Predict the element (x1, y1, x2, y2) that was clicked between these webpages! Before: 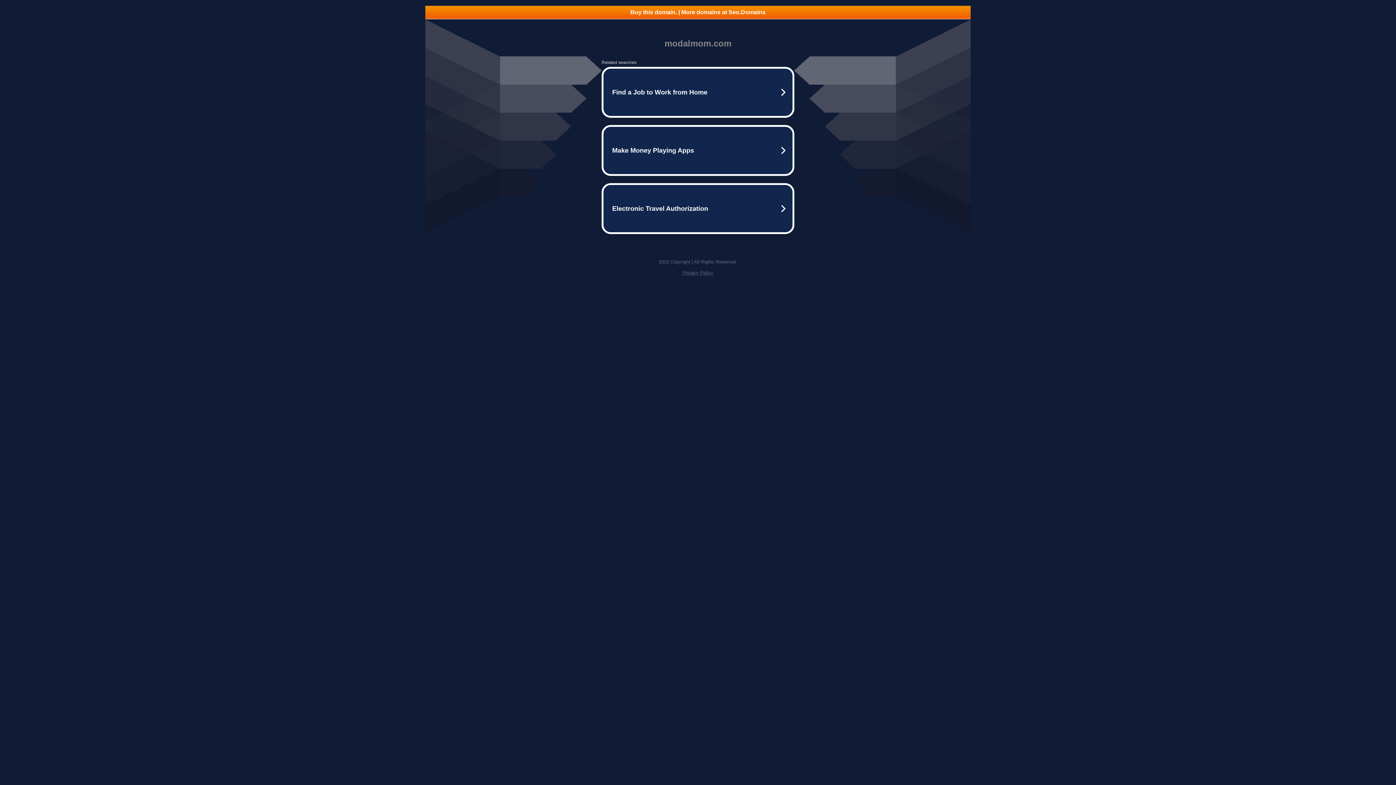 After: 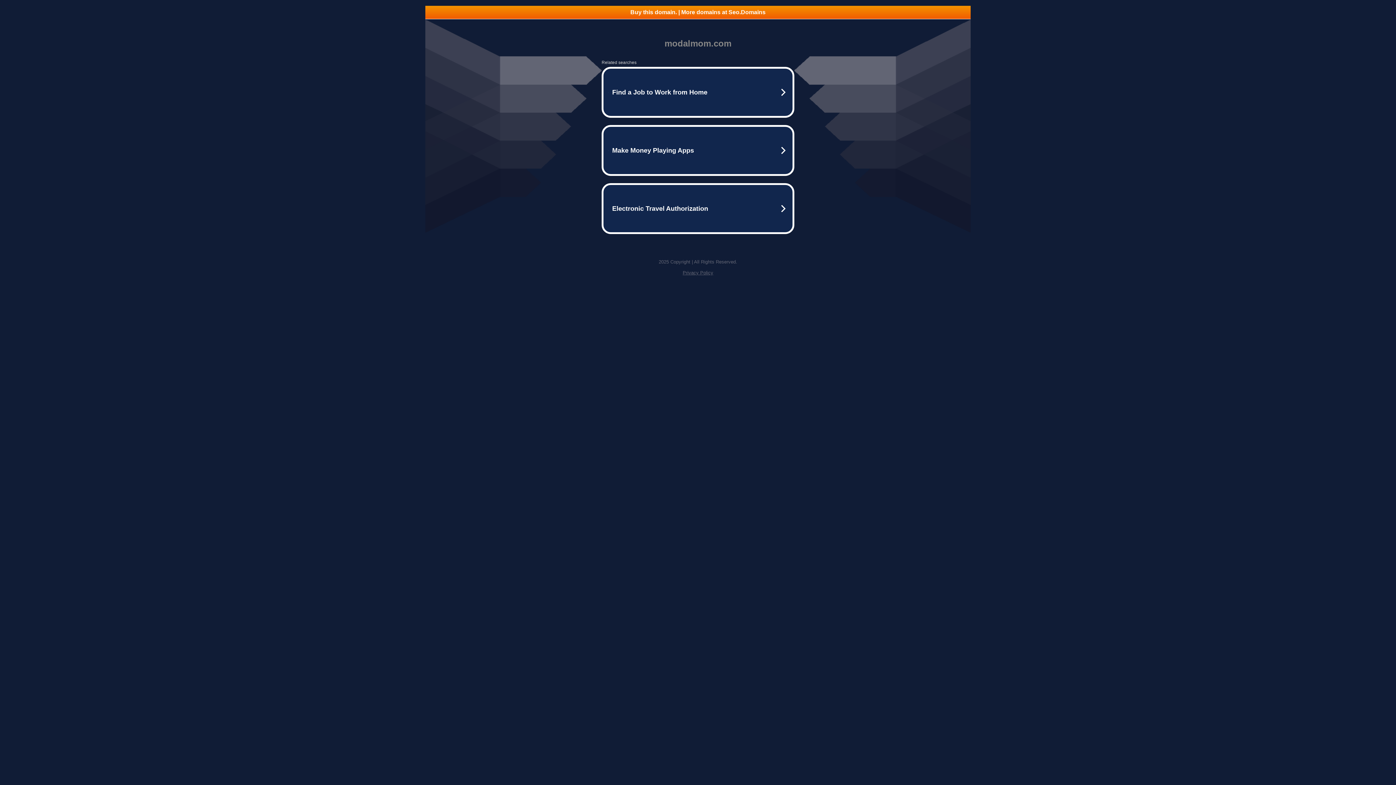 Action: bbox: (682, 270, 713, 275) label: Privacy Policy